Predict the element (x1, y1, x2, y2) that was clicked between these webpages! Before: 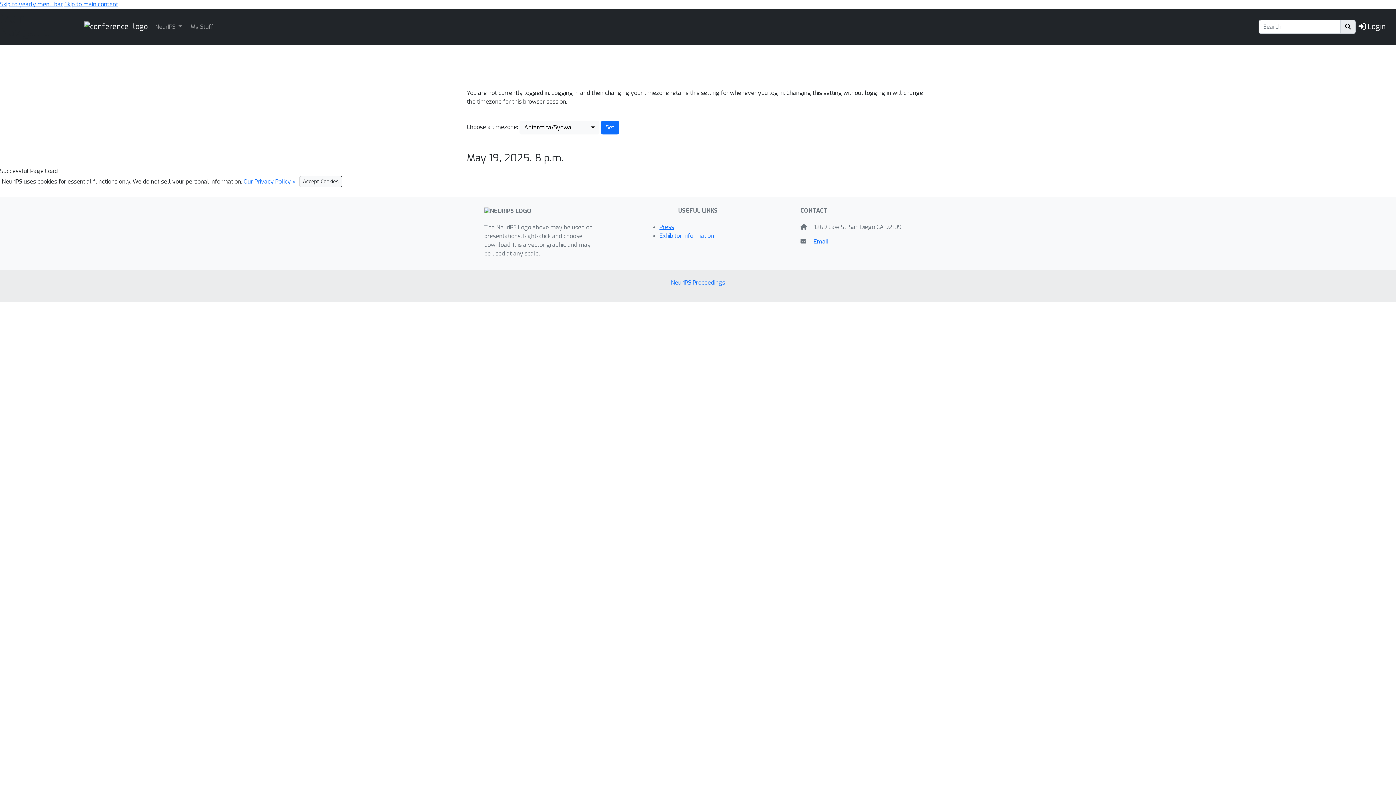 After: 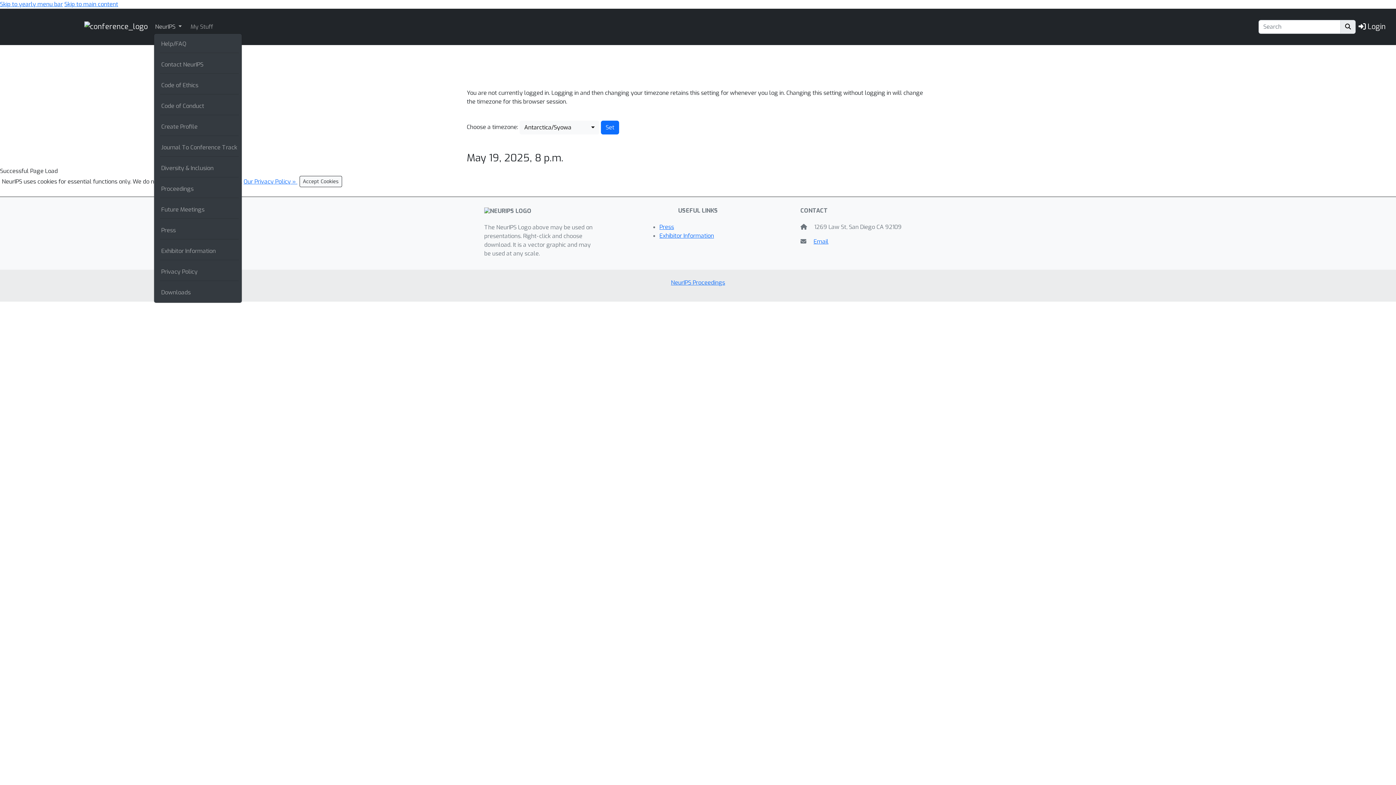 Action: label: NeurIPS  bbox: (153, 21, 183, 32)